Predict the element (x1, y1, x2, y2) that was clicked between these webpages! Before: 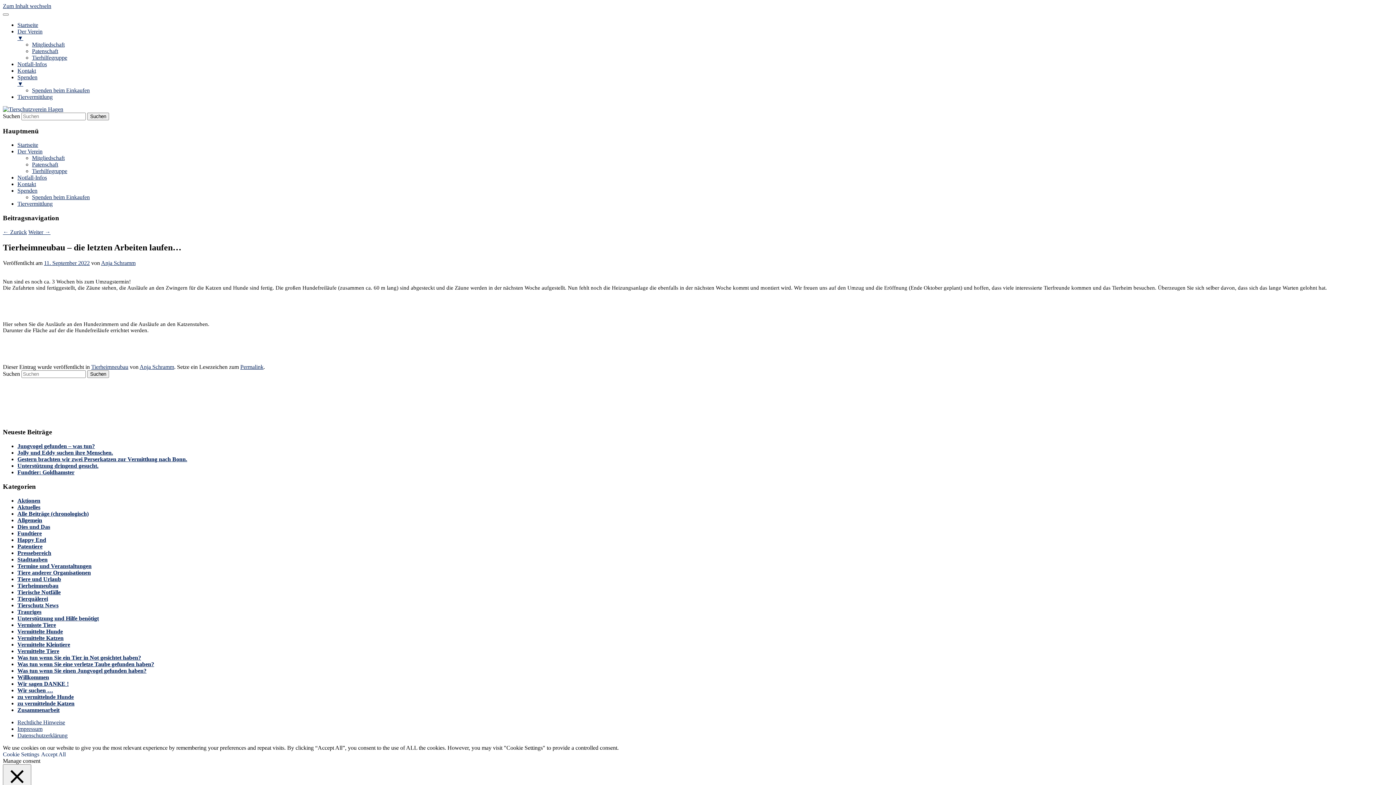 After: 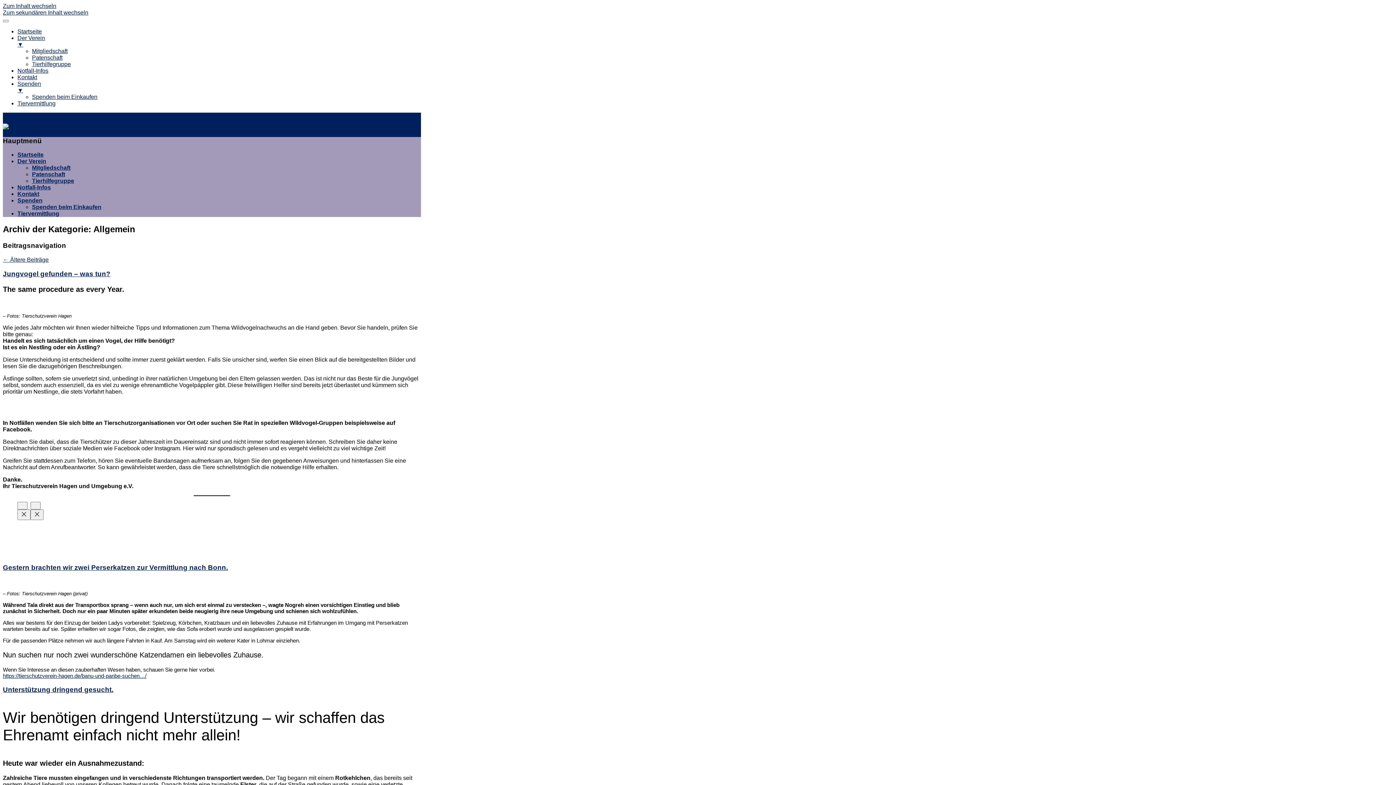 Action: label: Allgemein bbox: (17, 517, 42, 523)